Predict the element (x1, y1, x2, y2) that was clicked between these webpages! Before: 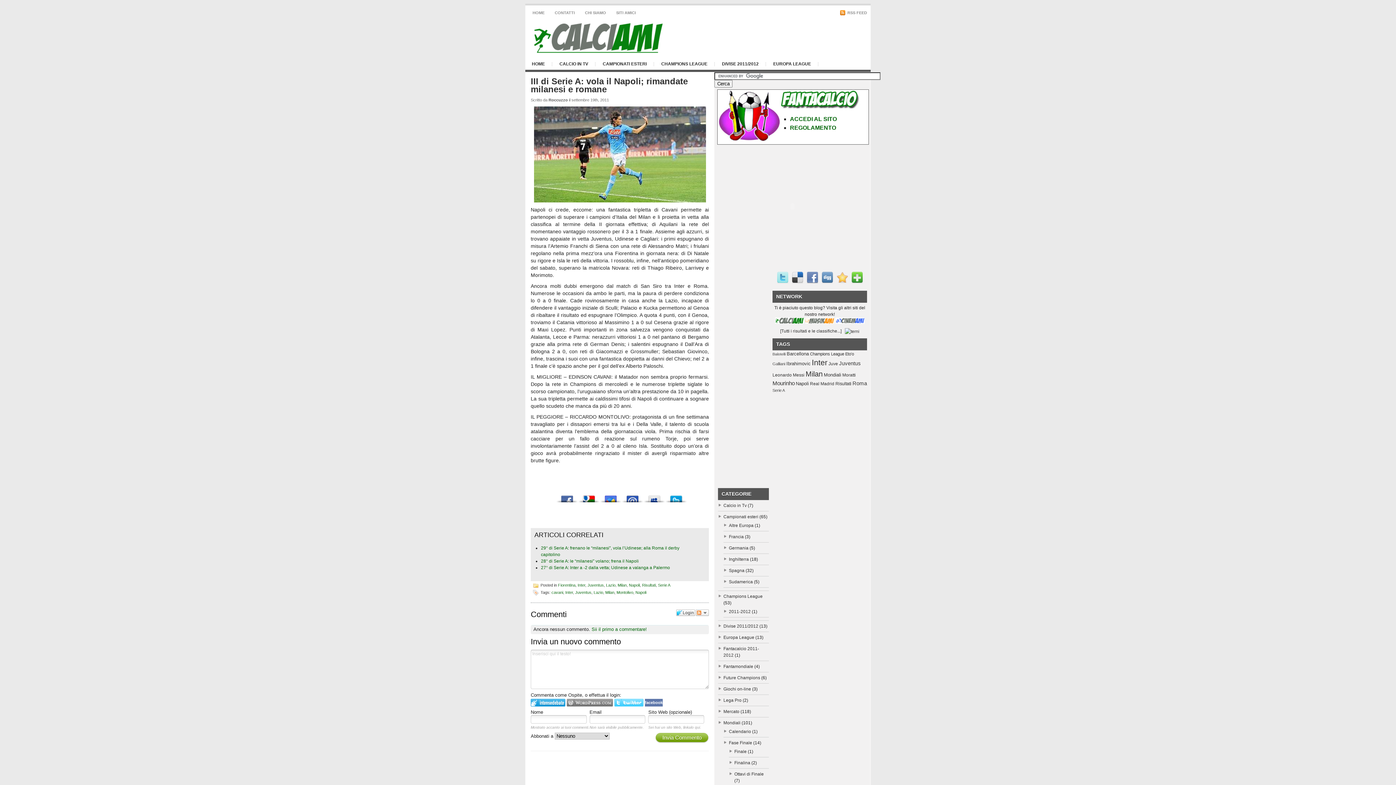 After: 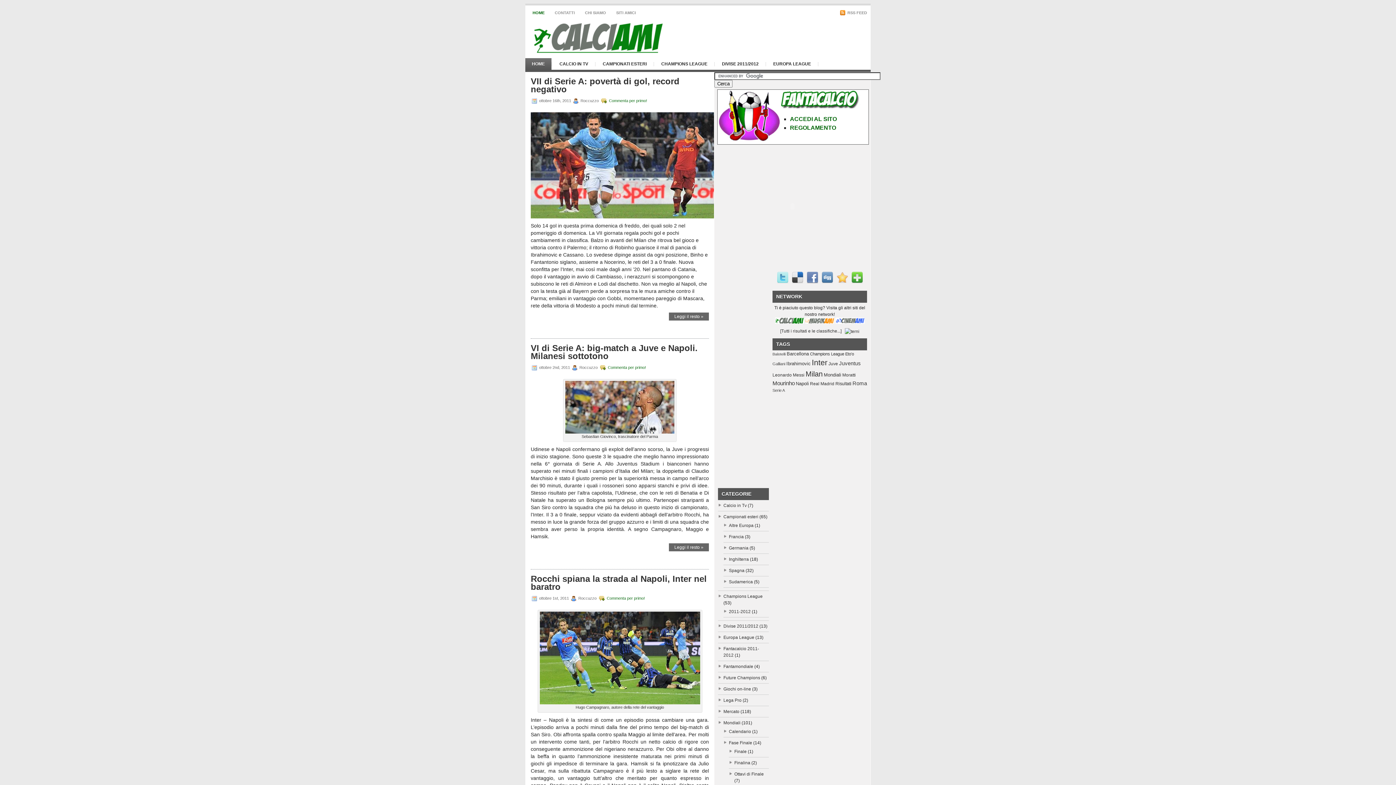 Action: bbox: (525, 58, 551, 69) label: HOME